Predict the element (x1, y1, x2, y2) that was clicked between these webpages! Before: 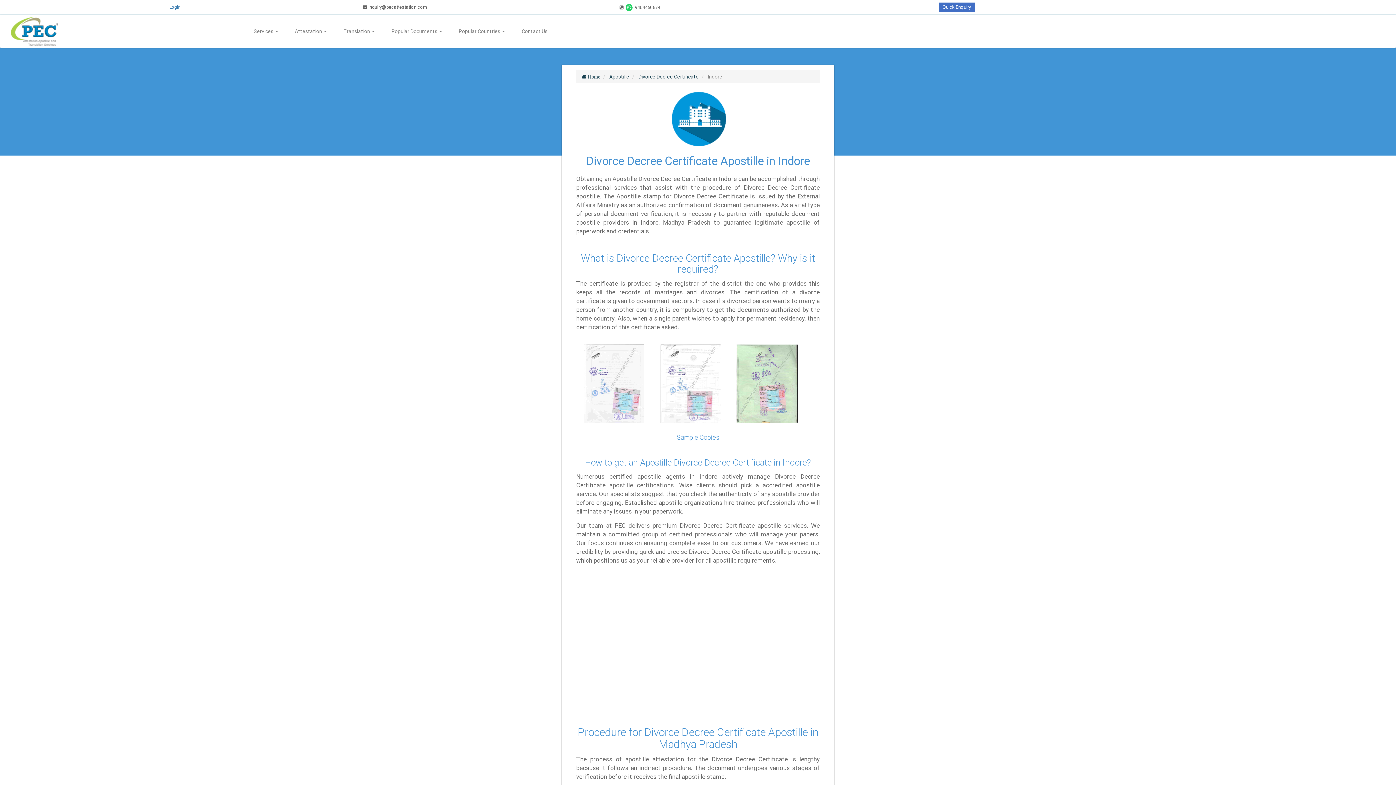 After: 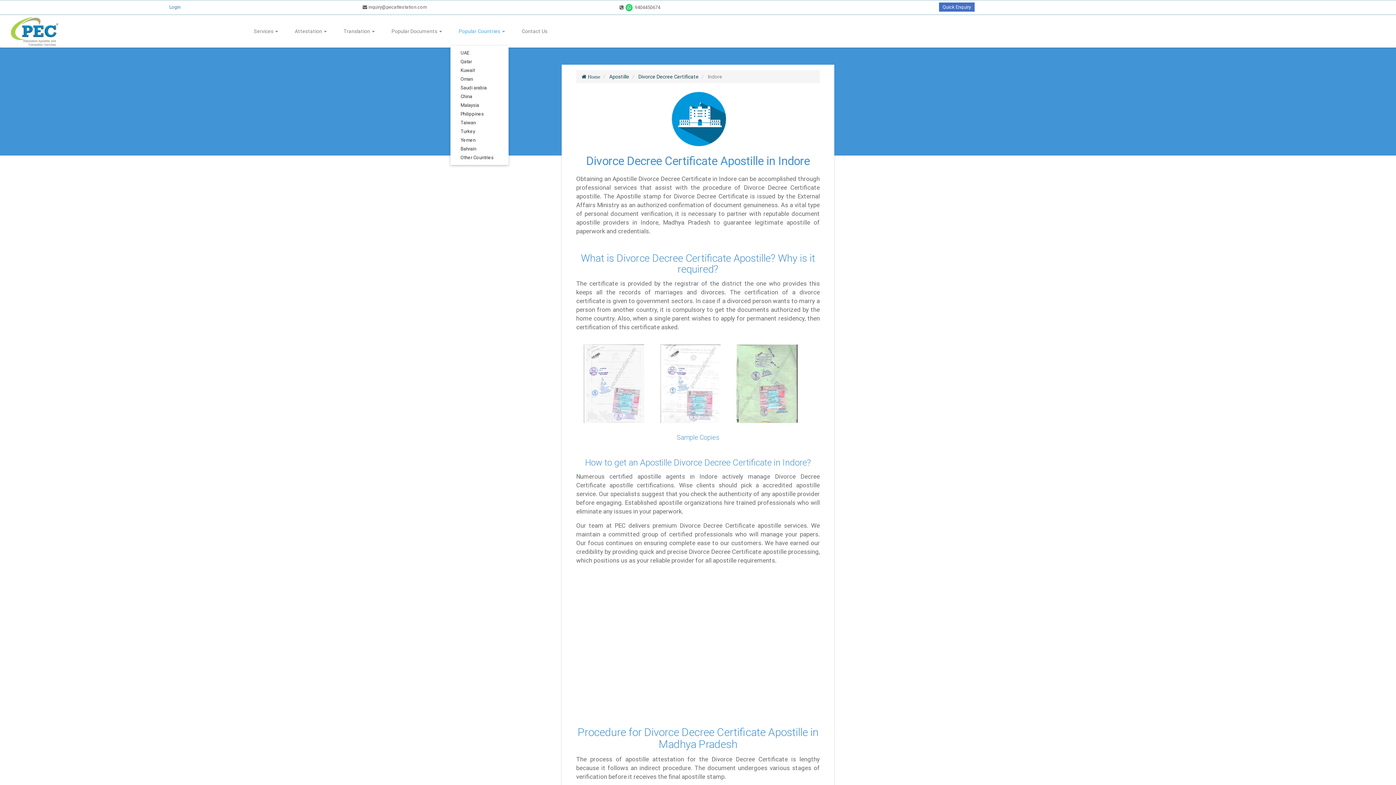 Action: label: Popular Countries  bbox: (453, 22, 510, 40)